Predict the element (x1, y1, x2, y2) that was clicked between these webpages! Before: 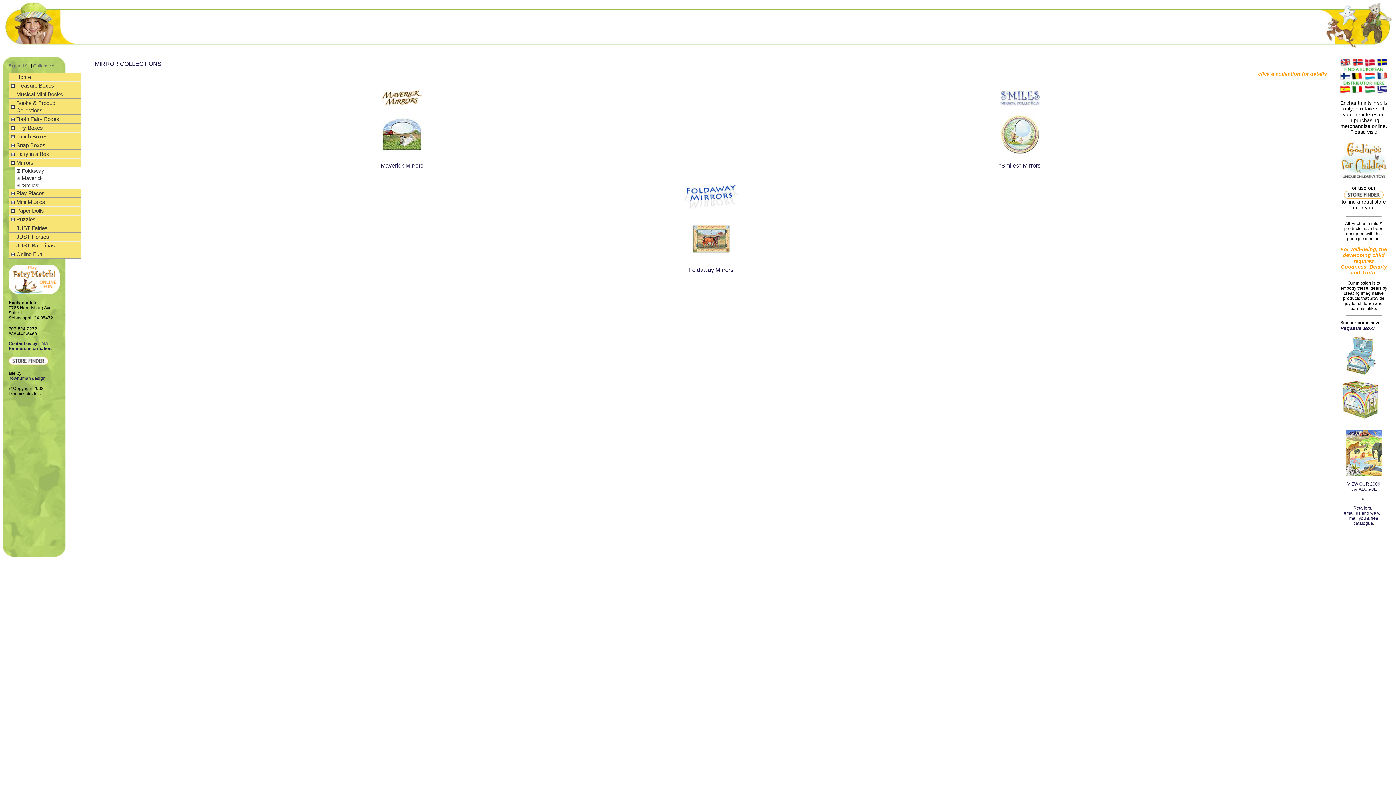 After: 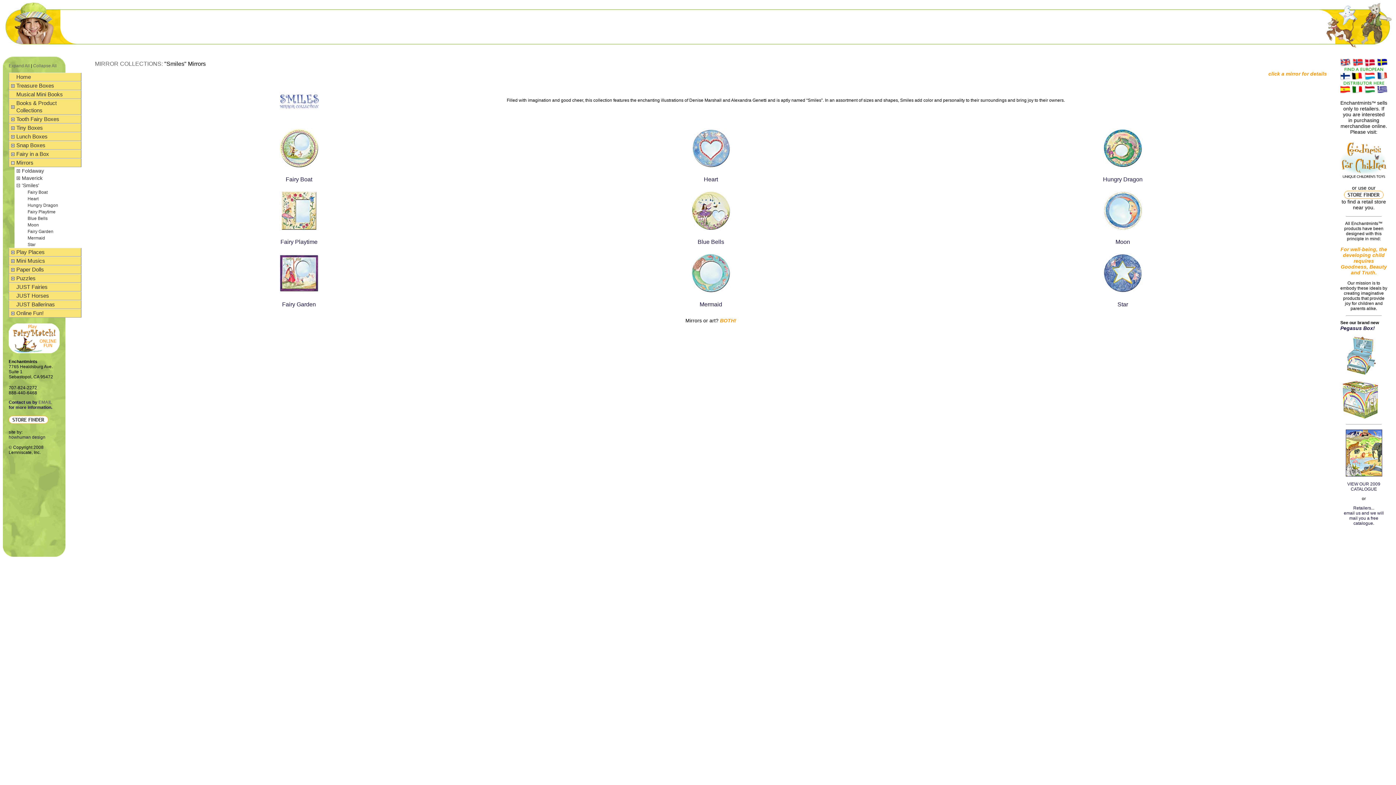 Action: label: "Smiles" Mirrors bbox: (999, 162, 1040, 168)